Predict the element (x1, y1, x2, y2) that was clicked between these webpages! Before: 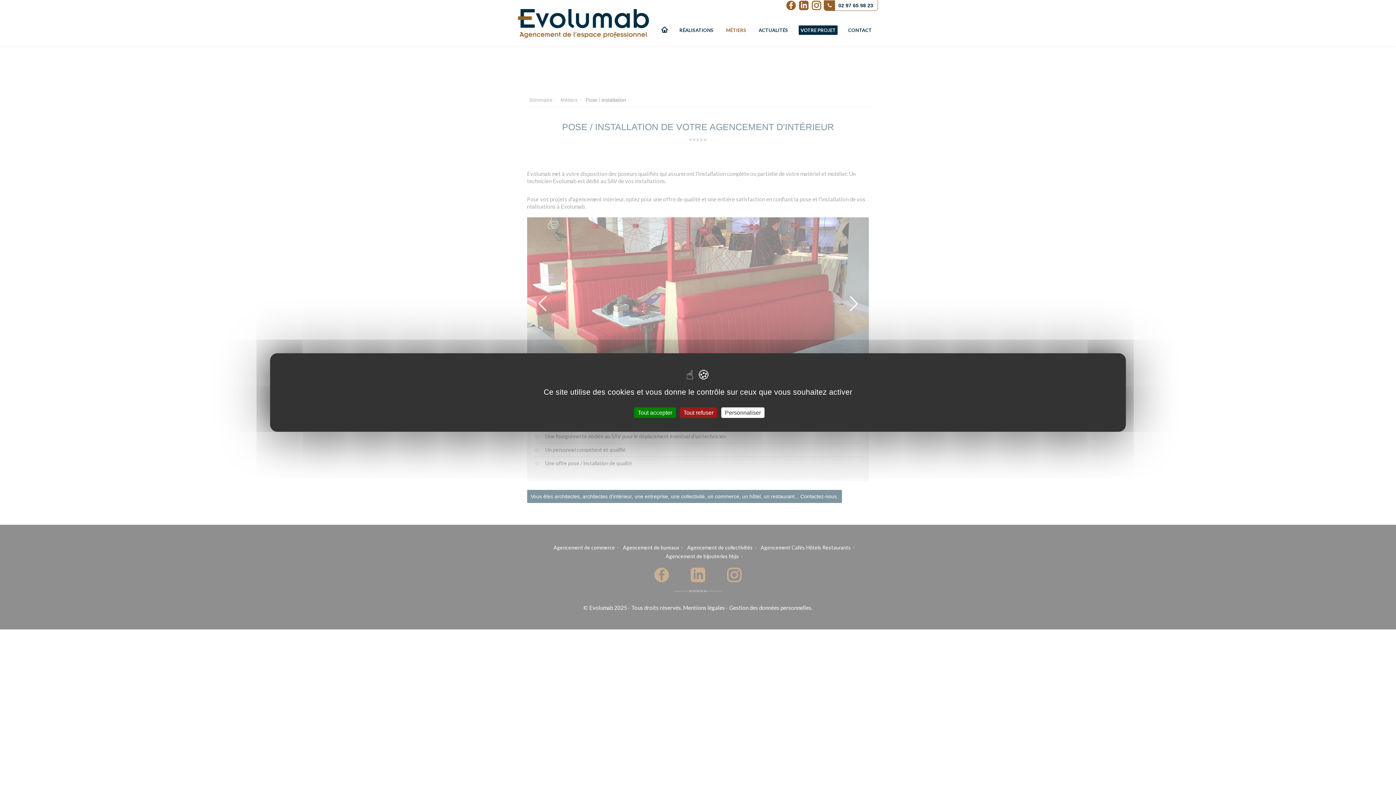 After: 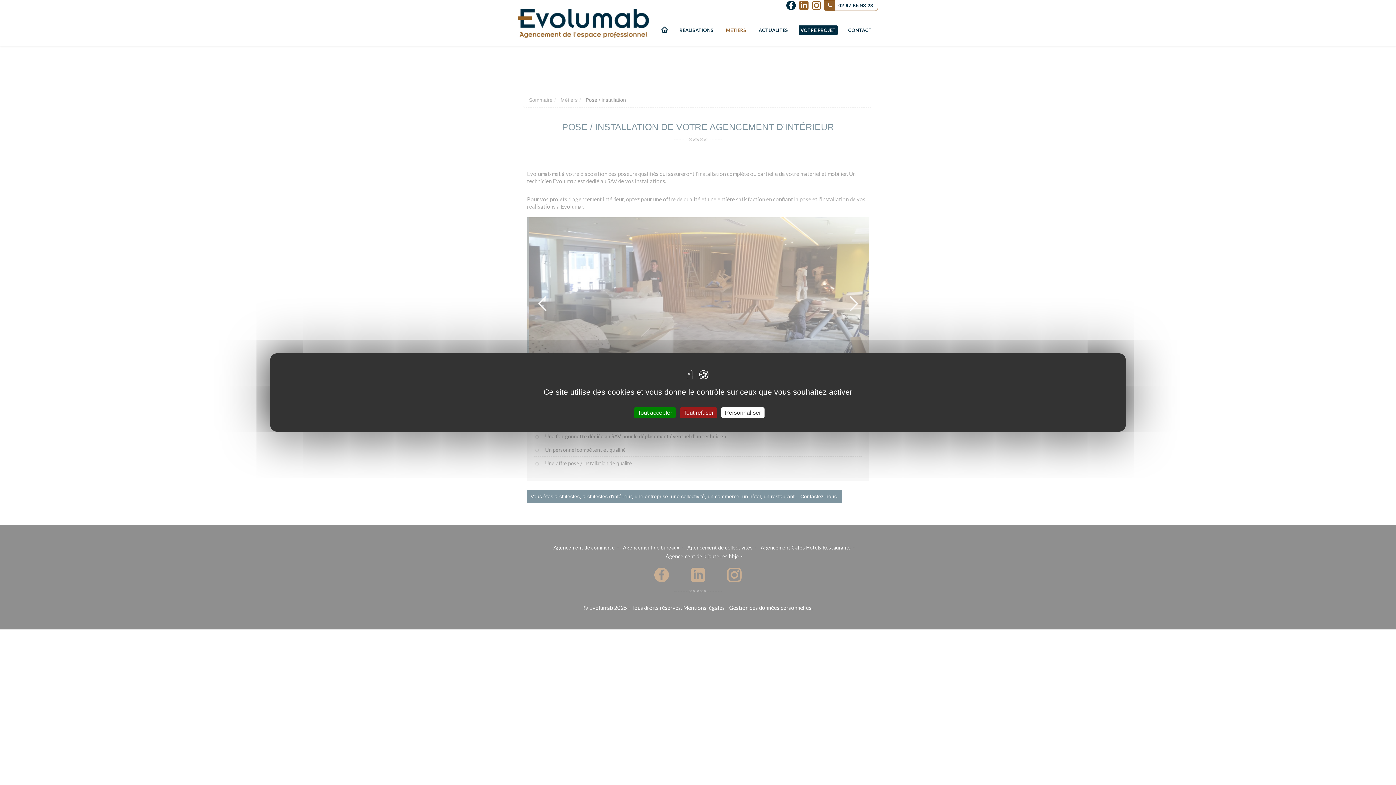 Action: bbox: (785, 0, 796, 10)